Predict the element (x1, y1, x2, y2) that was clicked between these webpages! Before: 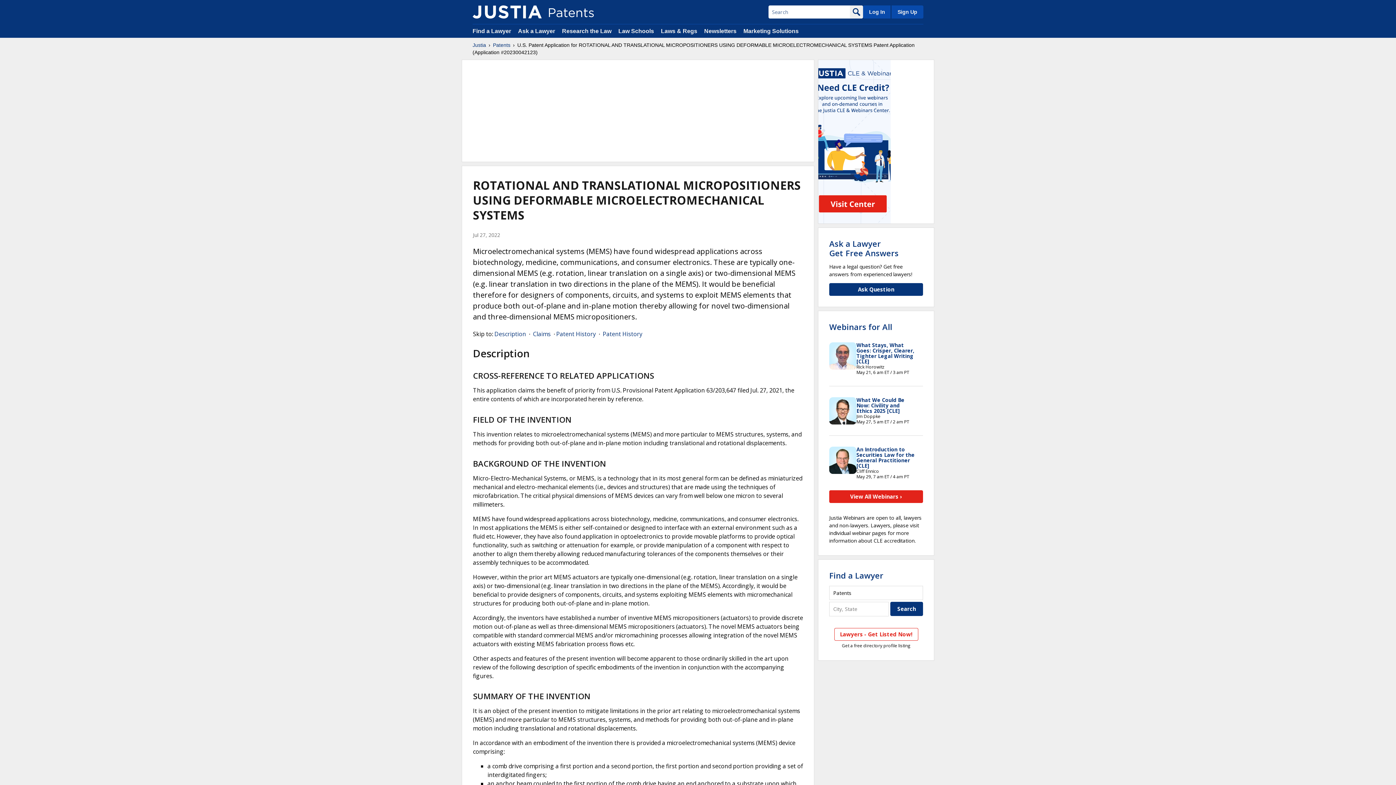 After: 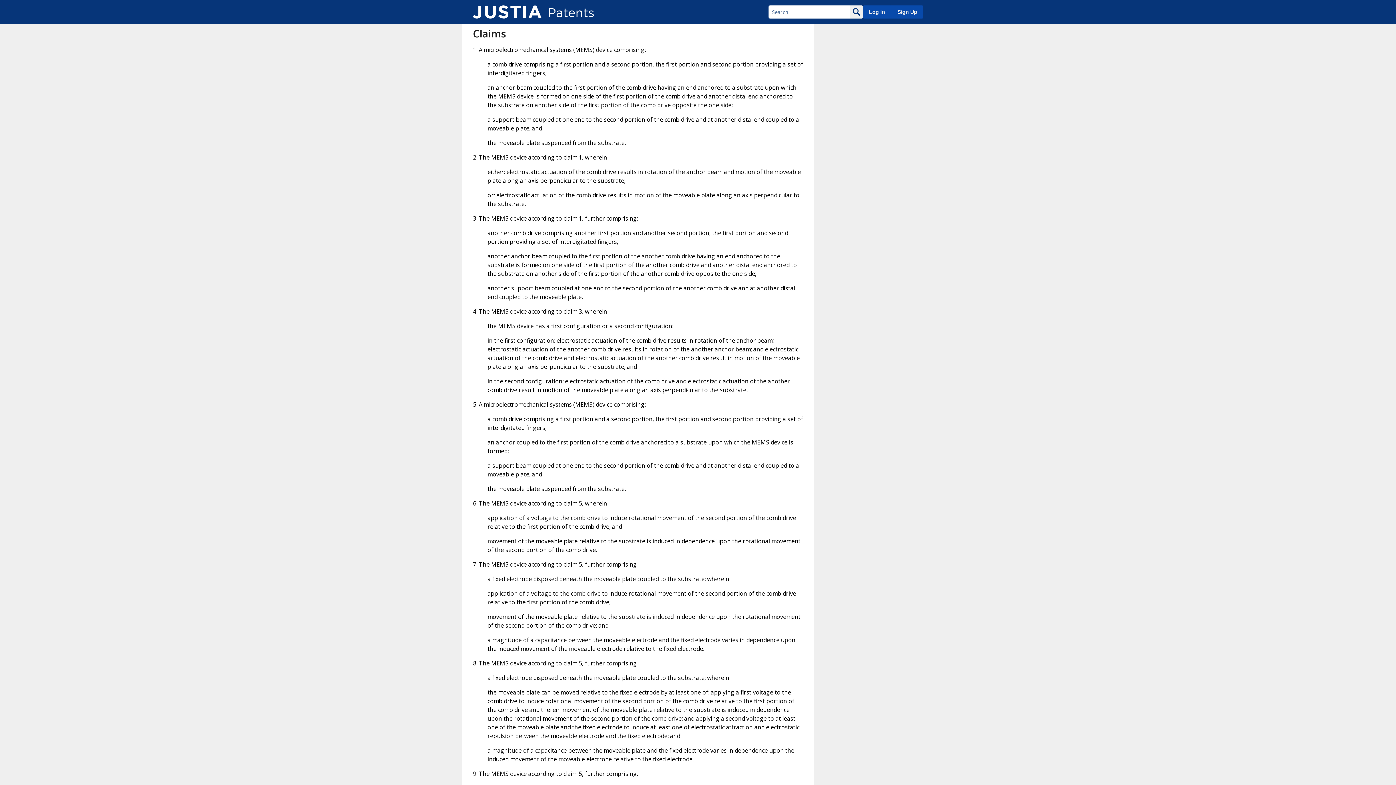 Action: bbox: (533, 330, 550, 338) label: Claims